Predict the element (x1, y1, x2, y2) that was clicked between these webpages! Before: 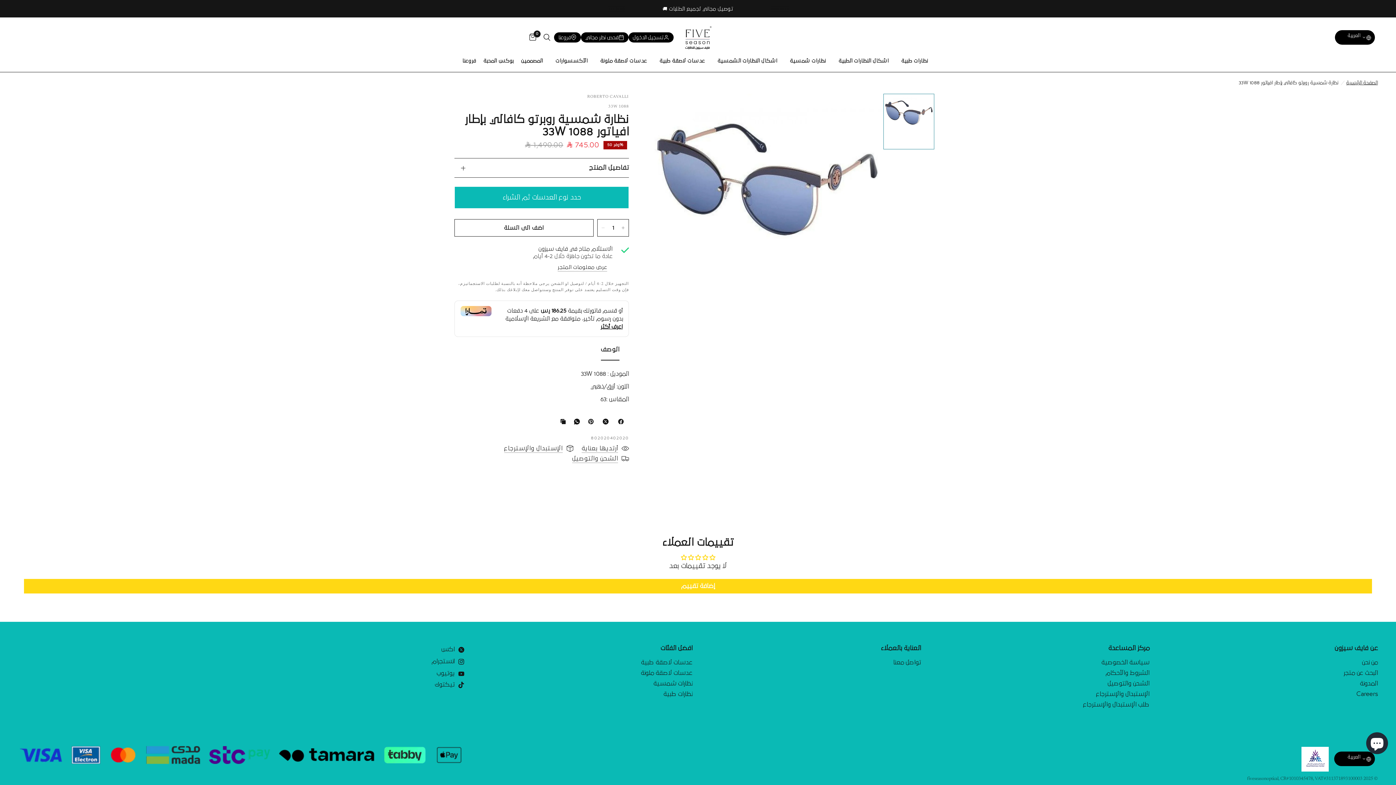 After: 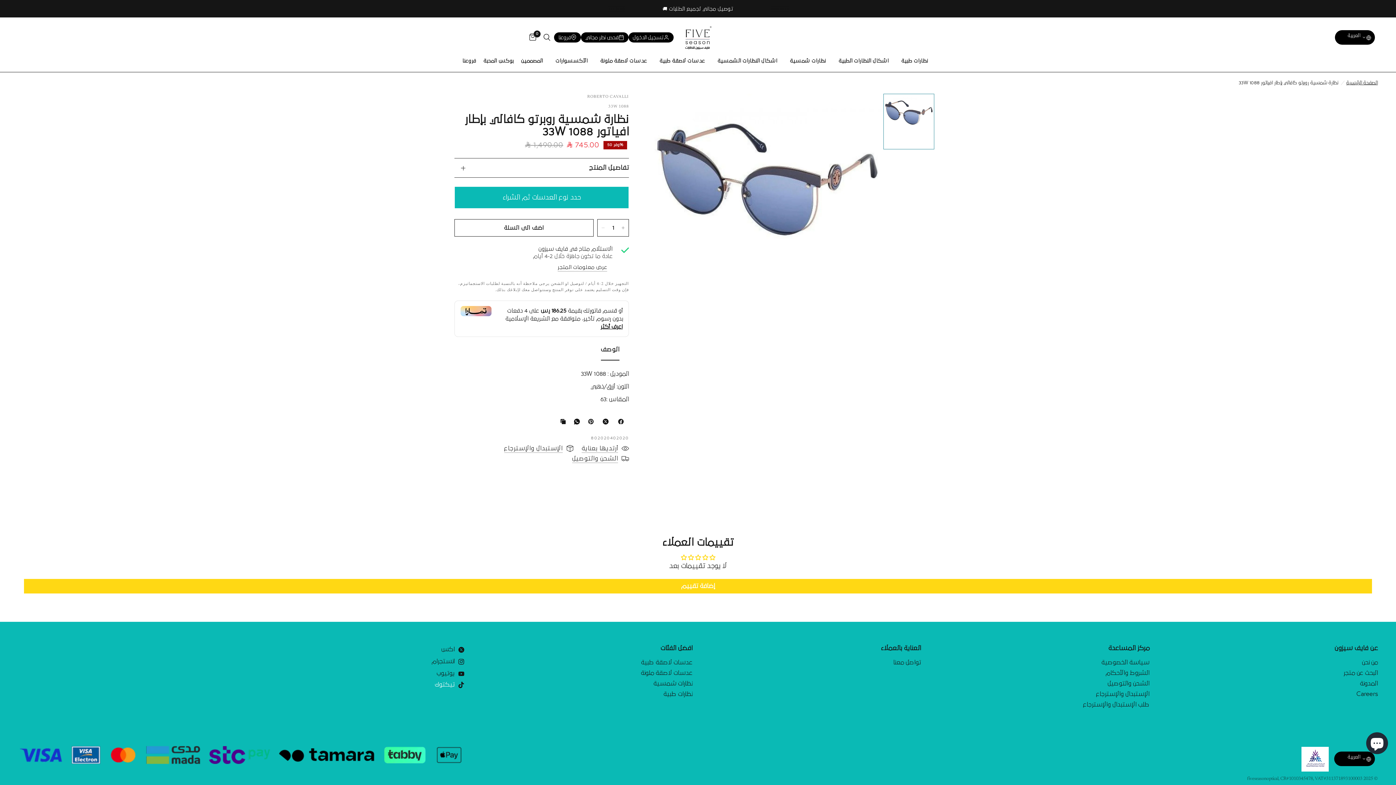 Action: label: تيكتوك bbox: (429, 680, 464, 689)